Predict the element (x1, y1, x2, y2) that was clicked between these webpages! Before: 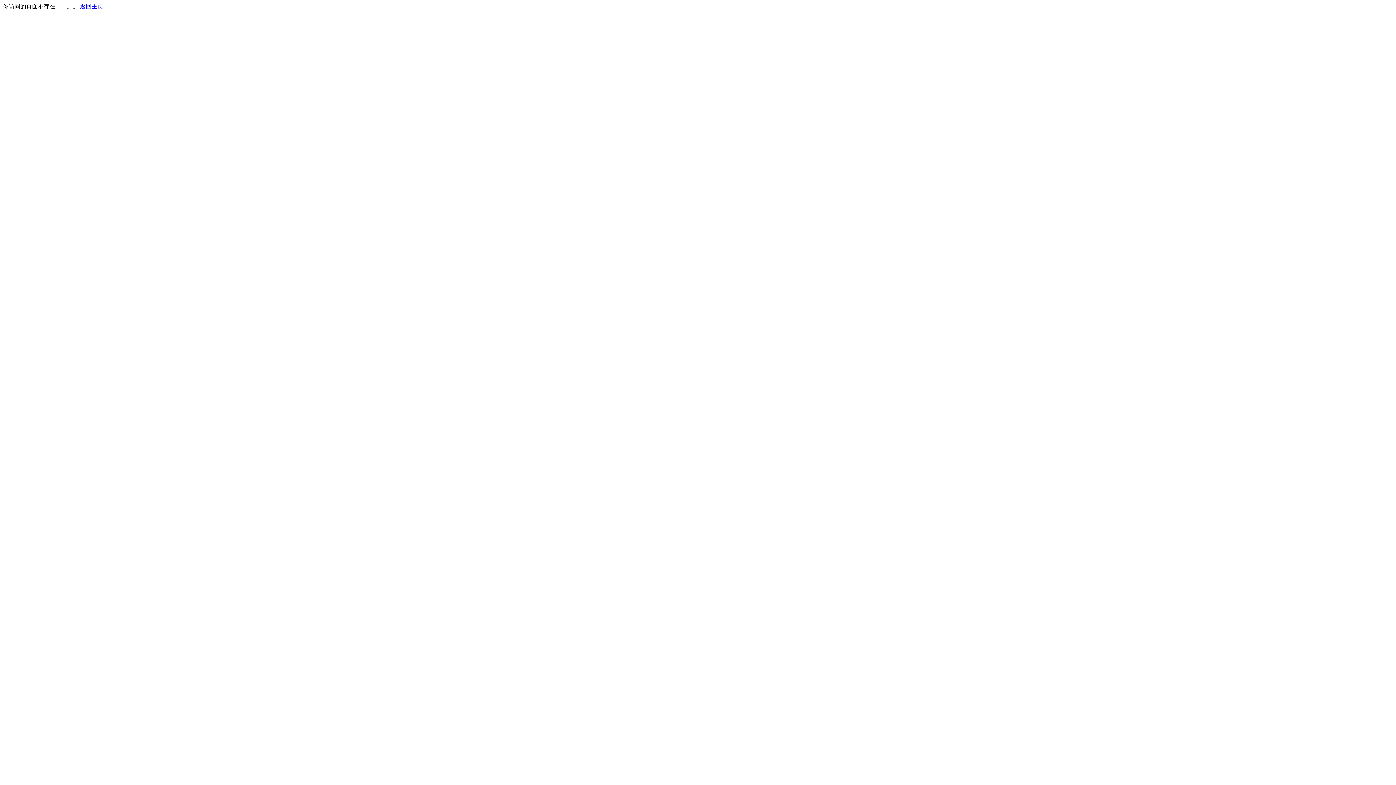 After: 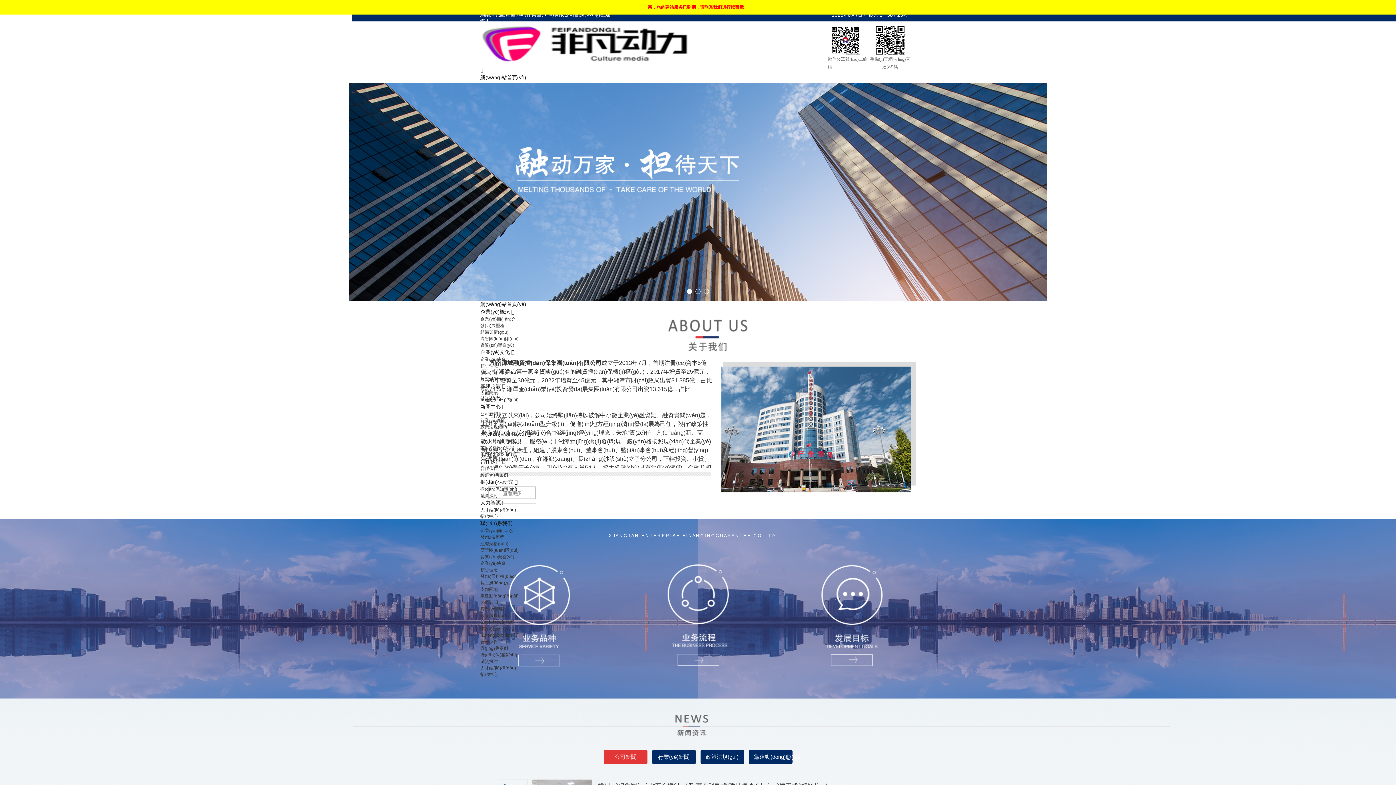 Action: label: 返回主页 bbox: (80, 3, 103, 9)